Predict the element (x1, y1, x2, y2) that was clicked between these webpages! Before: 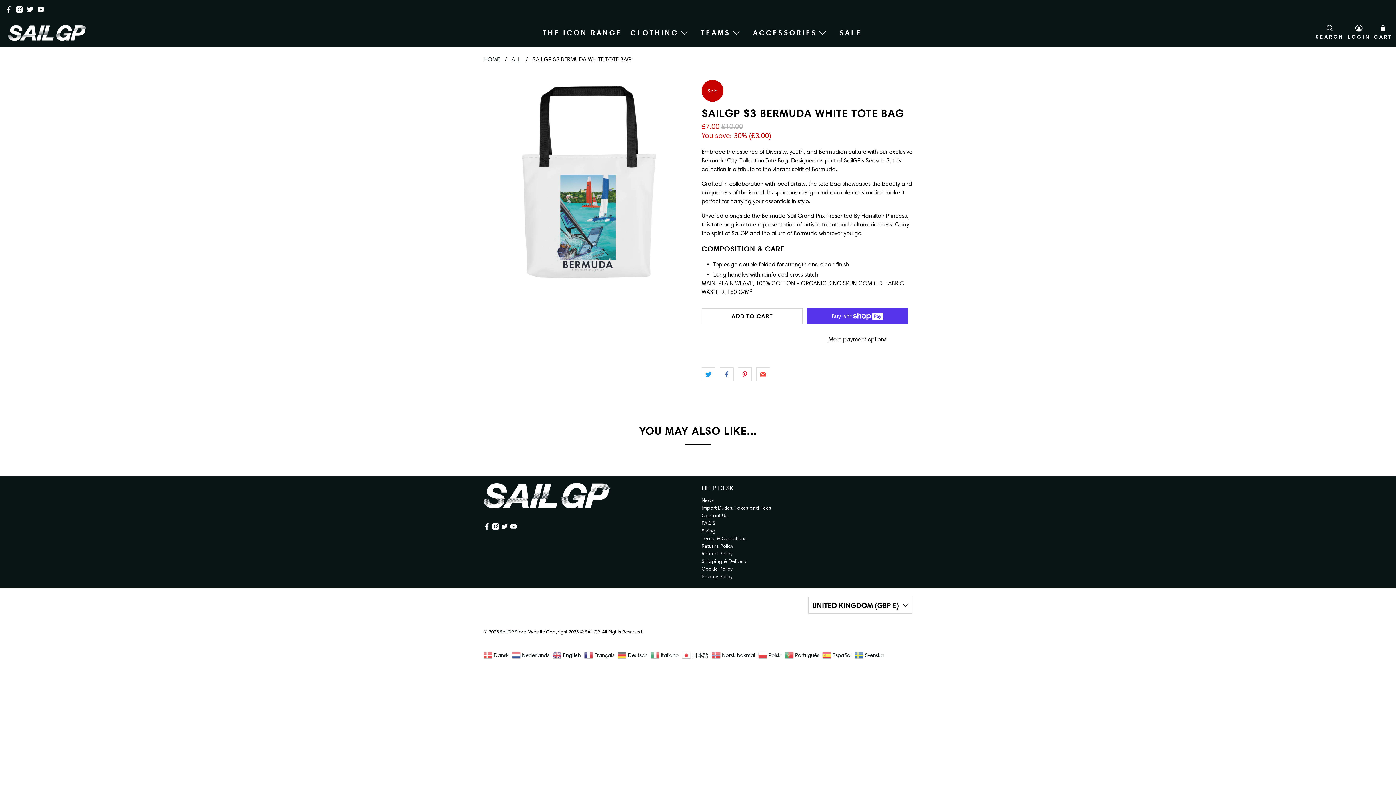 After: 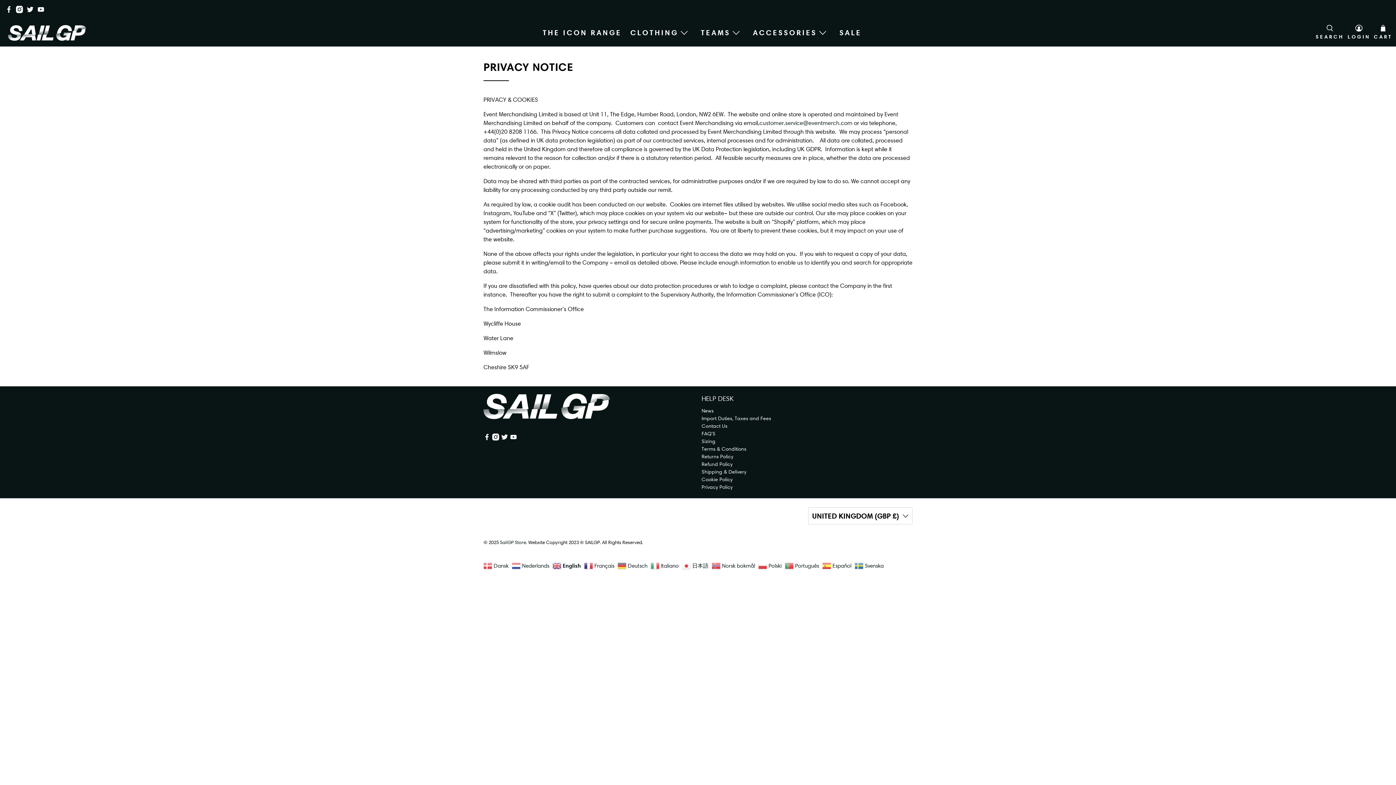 Action: label: Privacy Policy bbox: (701, 573, 732, 580)